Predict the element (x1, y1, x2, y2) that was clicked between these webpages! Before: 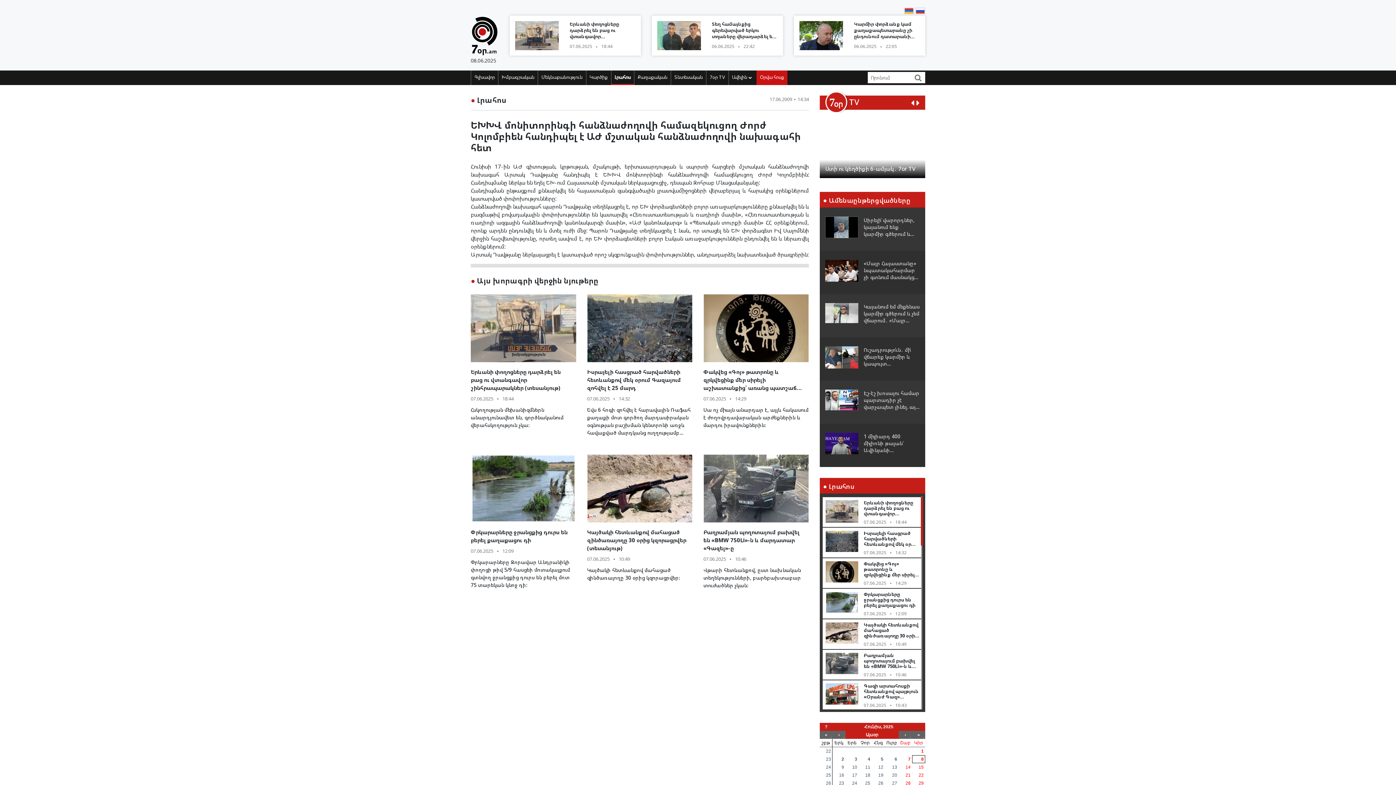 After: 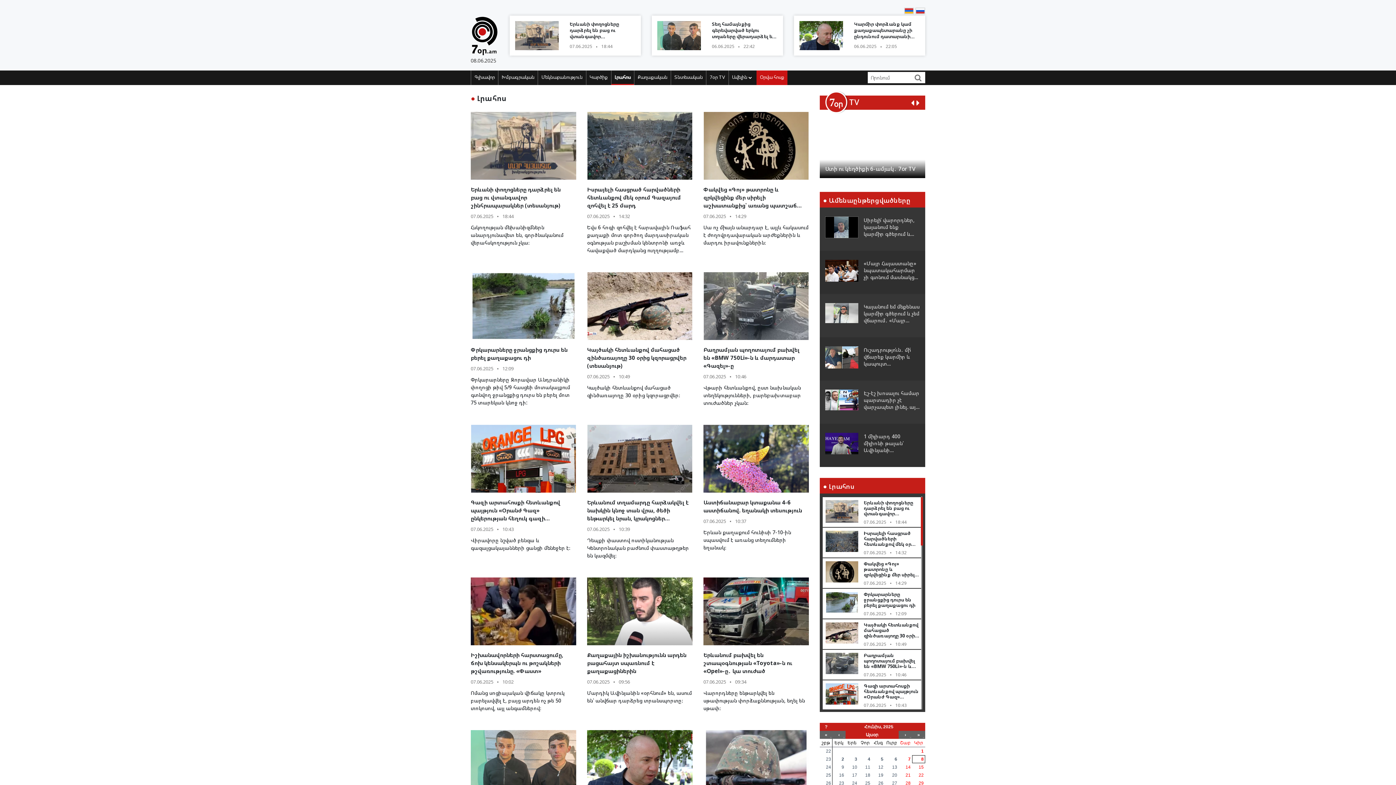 Action: bbox: (829, 482, 854, 490) label: Լրահոս